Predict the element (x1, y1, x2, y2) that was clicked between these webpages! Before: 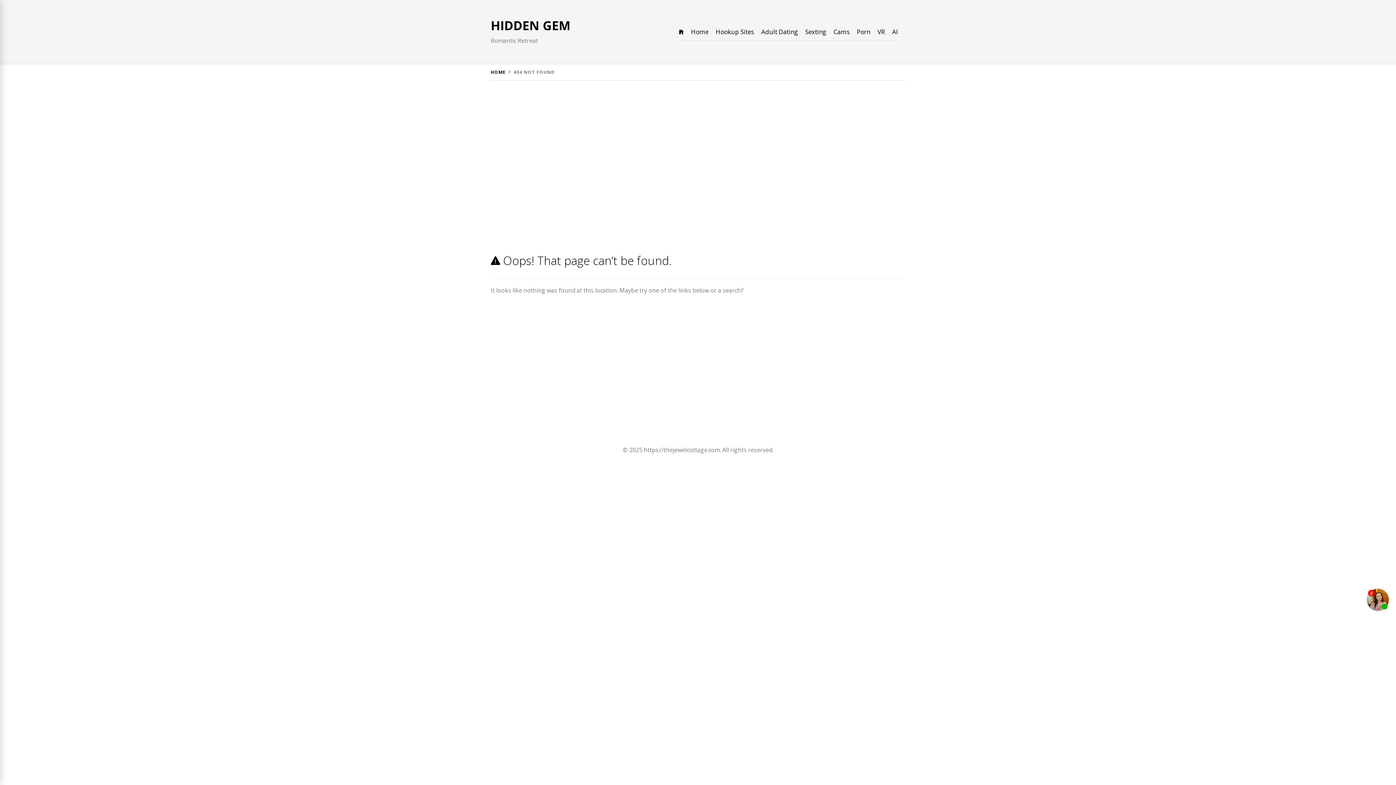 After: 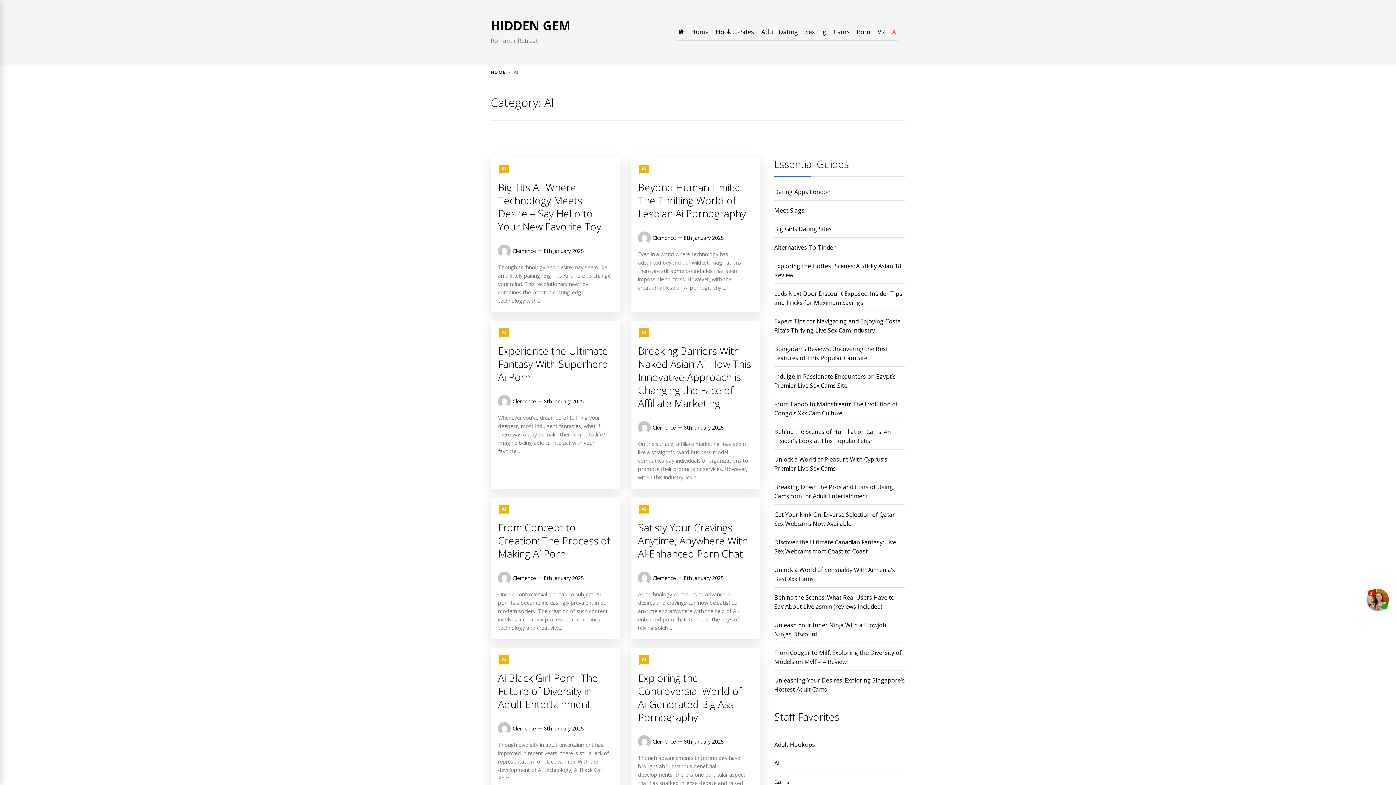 Action: label: AI bbox: (888, 23, 898, 40)